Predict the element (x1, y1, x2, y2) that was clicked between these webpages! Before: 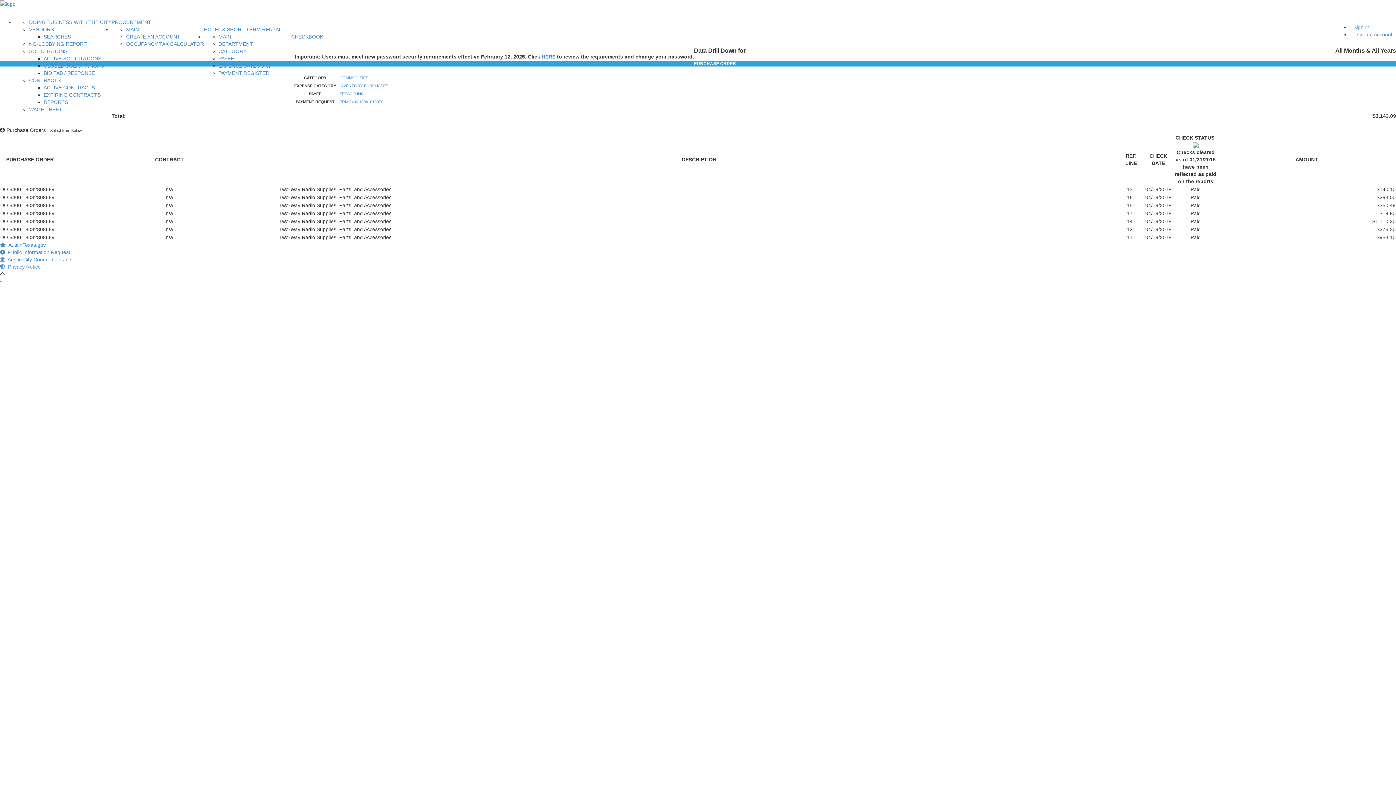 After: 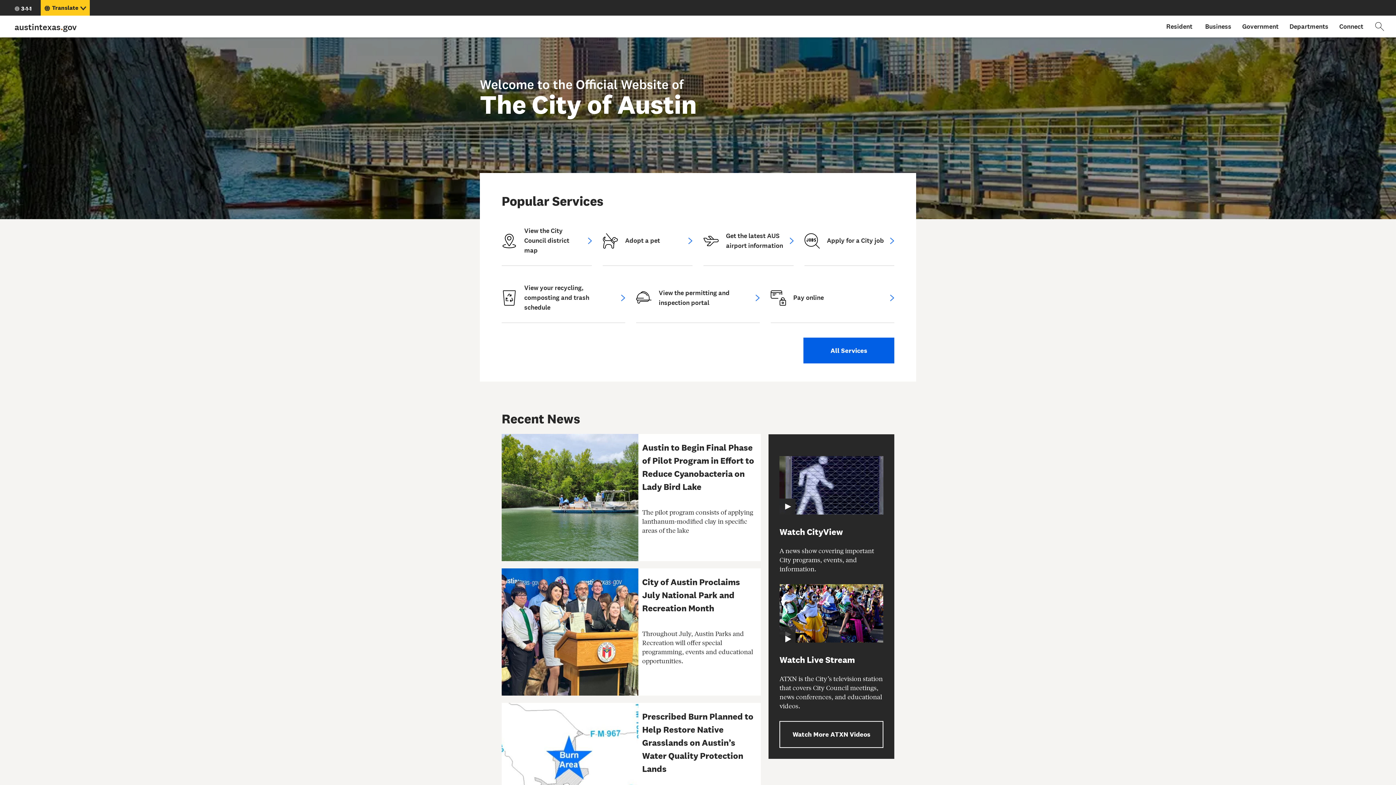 Action: label:   AustinTexas.gov bbox: (0, 242, 45, 247)